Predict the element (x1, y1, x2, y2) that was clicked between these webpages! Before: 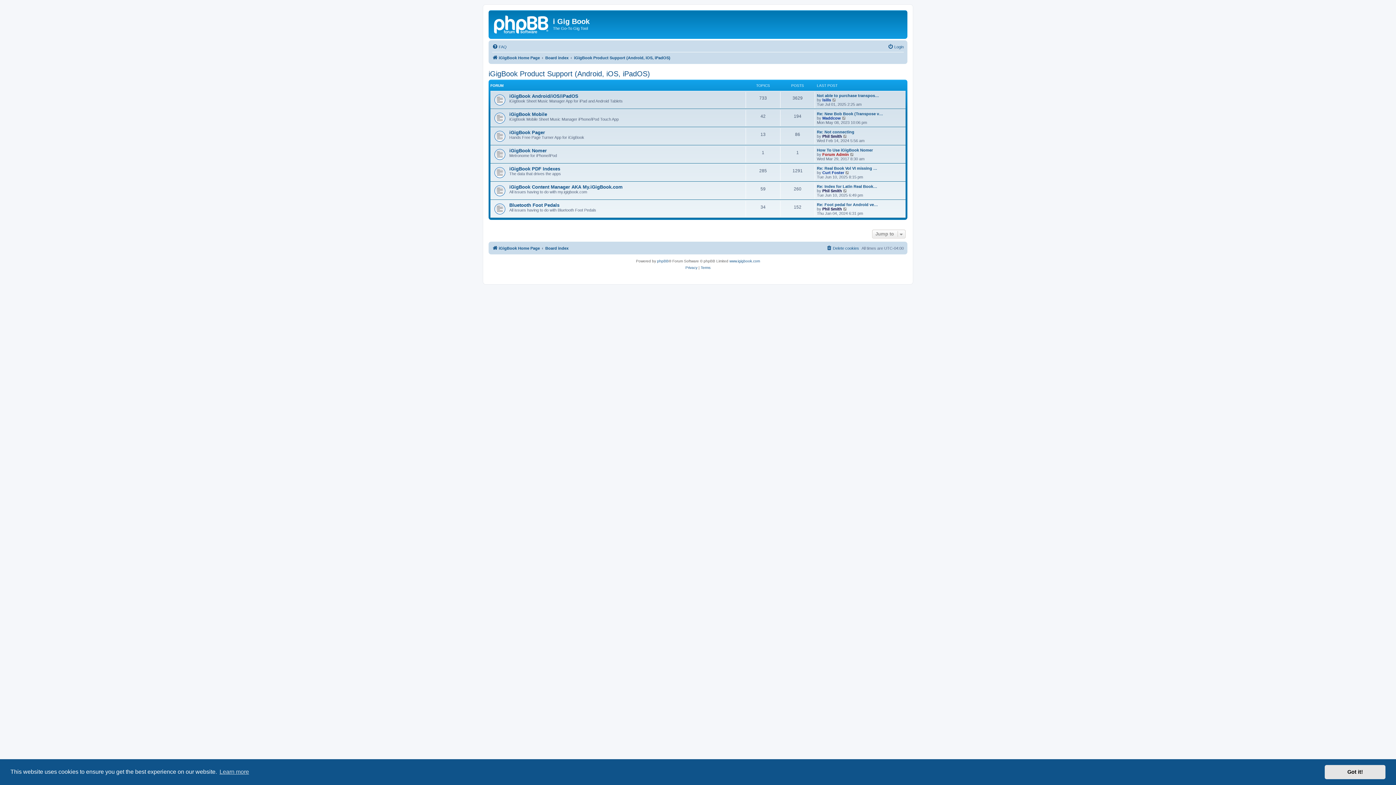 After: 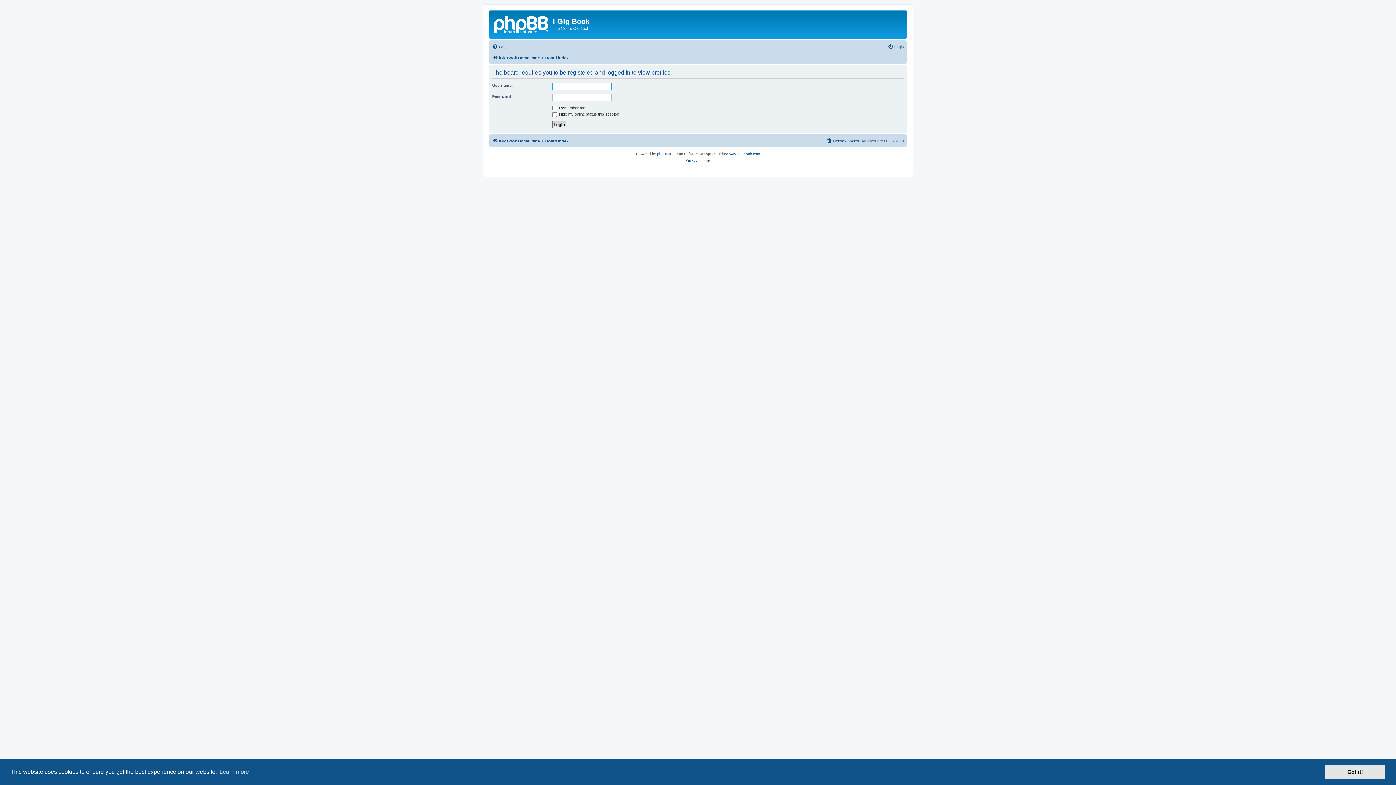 Action: bbox: (822, 206, 842, 211) label: Phil Smith